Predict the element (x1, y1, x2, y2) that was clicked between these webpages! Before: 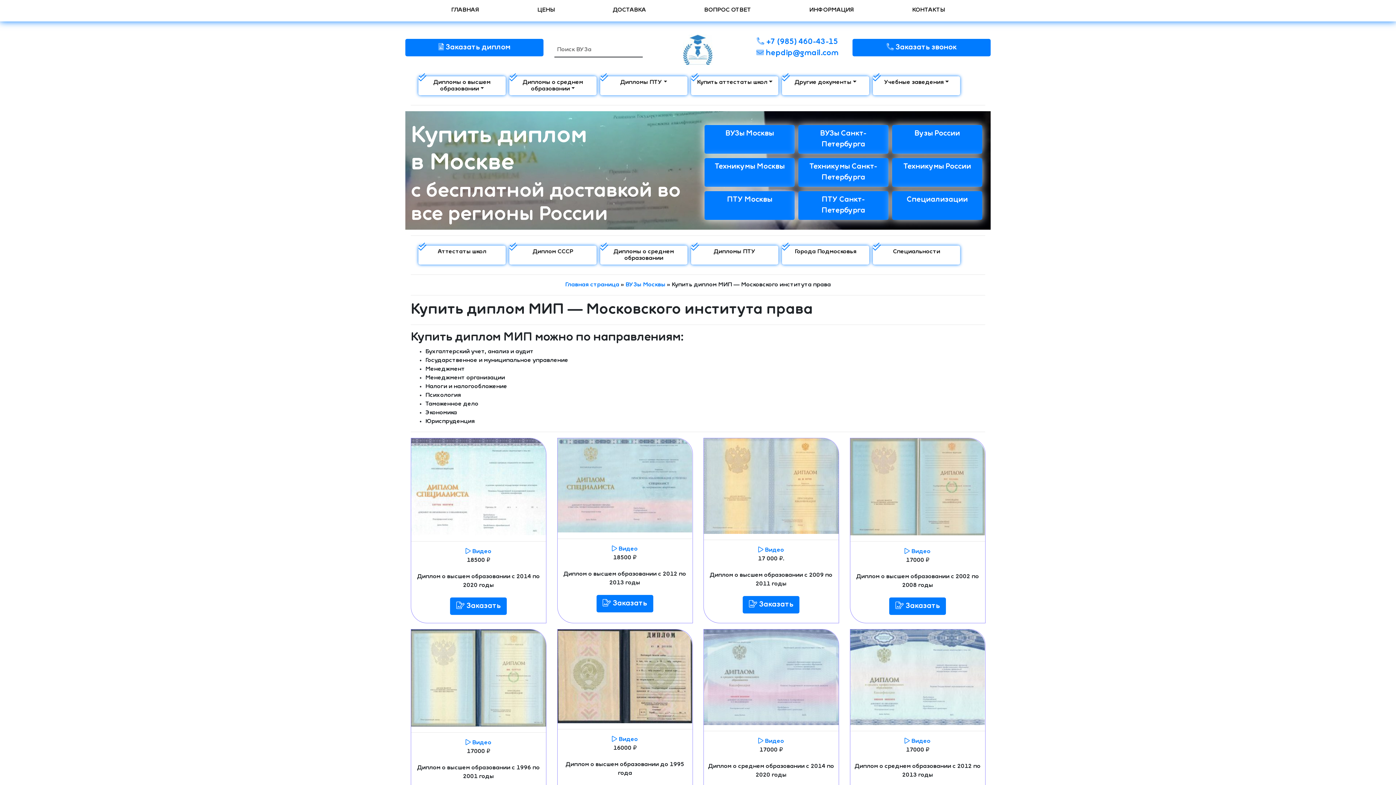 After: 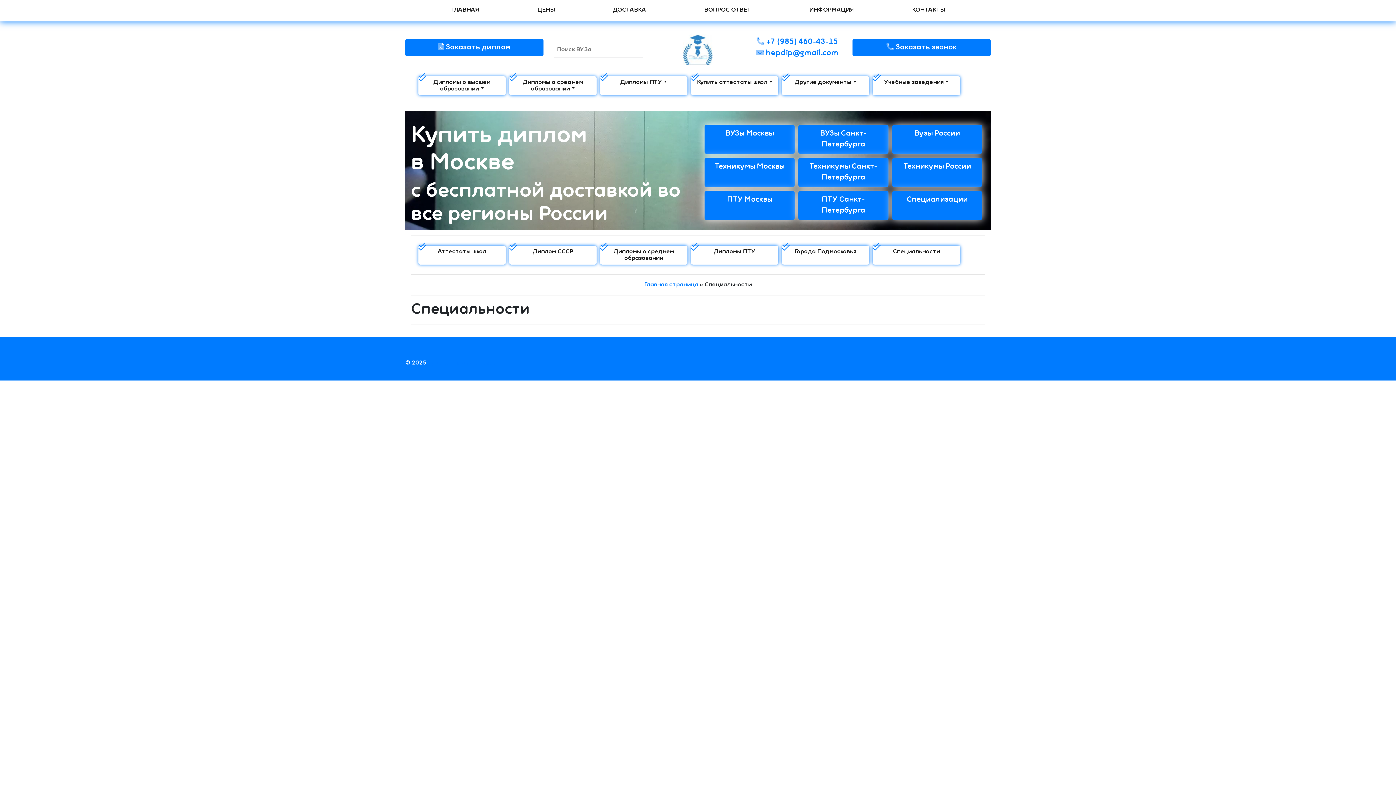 Action: bbox: (873, 245, 960, 258) label: Специальности